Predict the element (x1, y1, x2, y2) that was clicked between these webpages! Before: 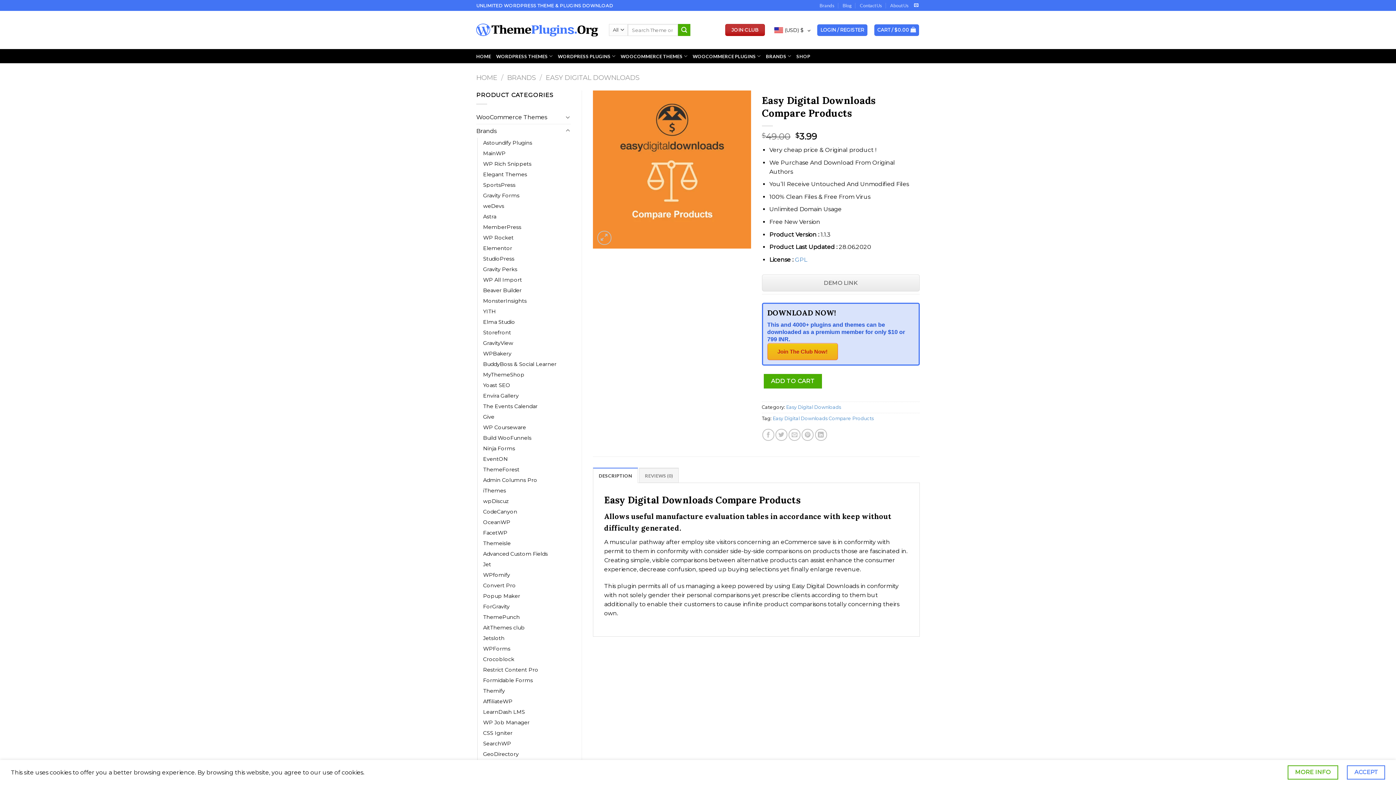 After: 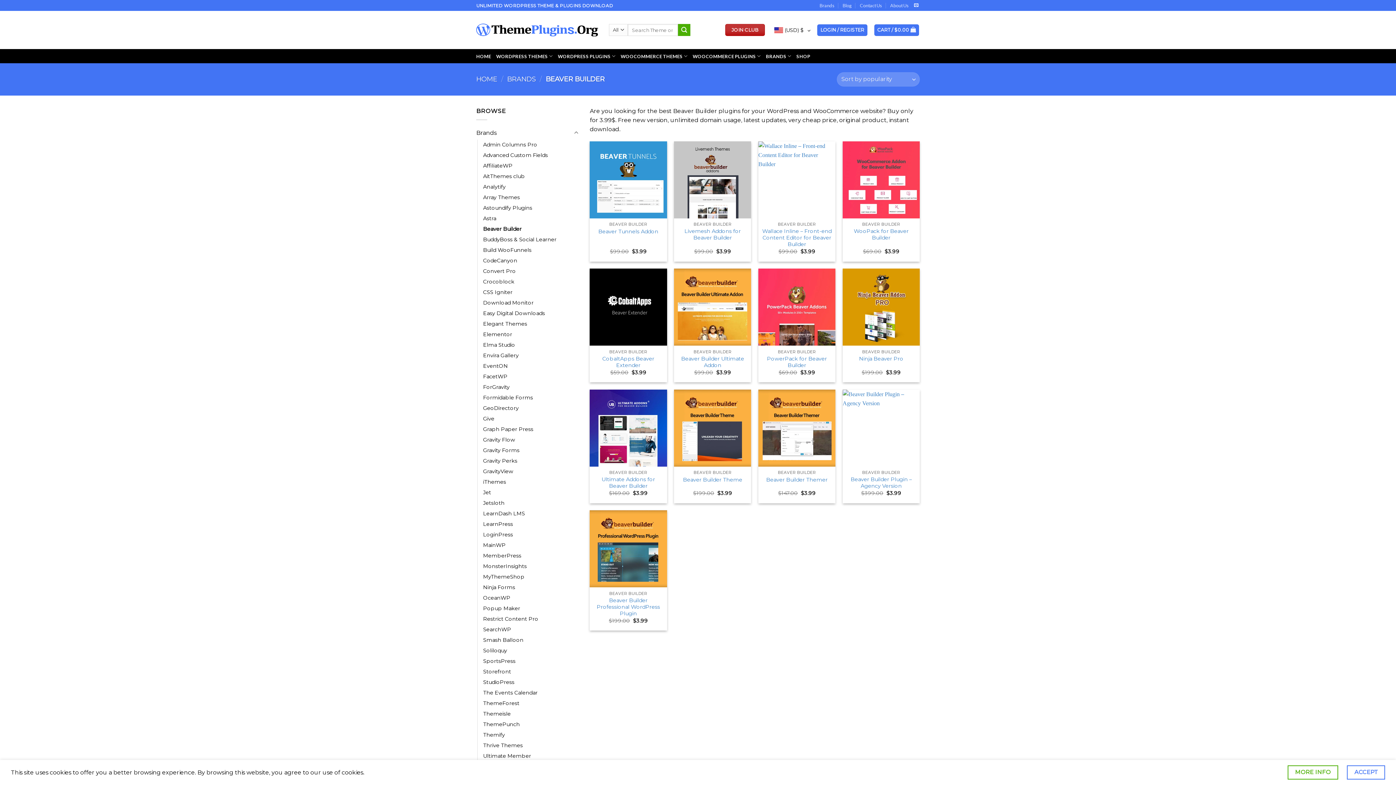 Action: bbox: (483, 285, 521, 295) label: Beaver Builder